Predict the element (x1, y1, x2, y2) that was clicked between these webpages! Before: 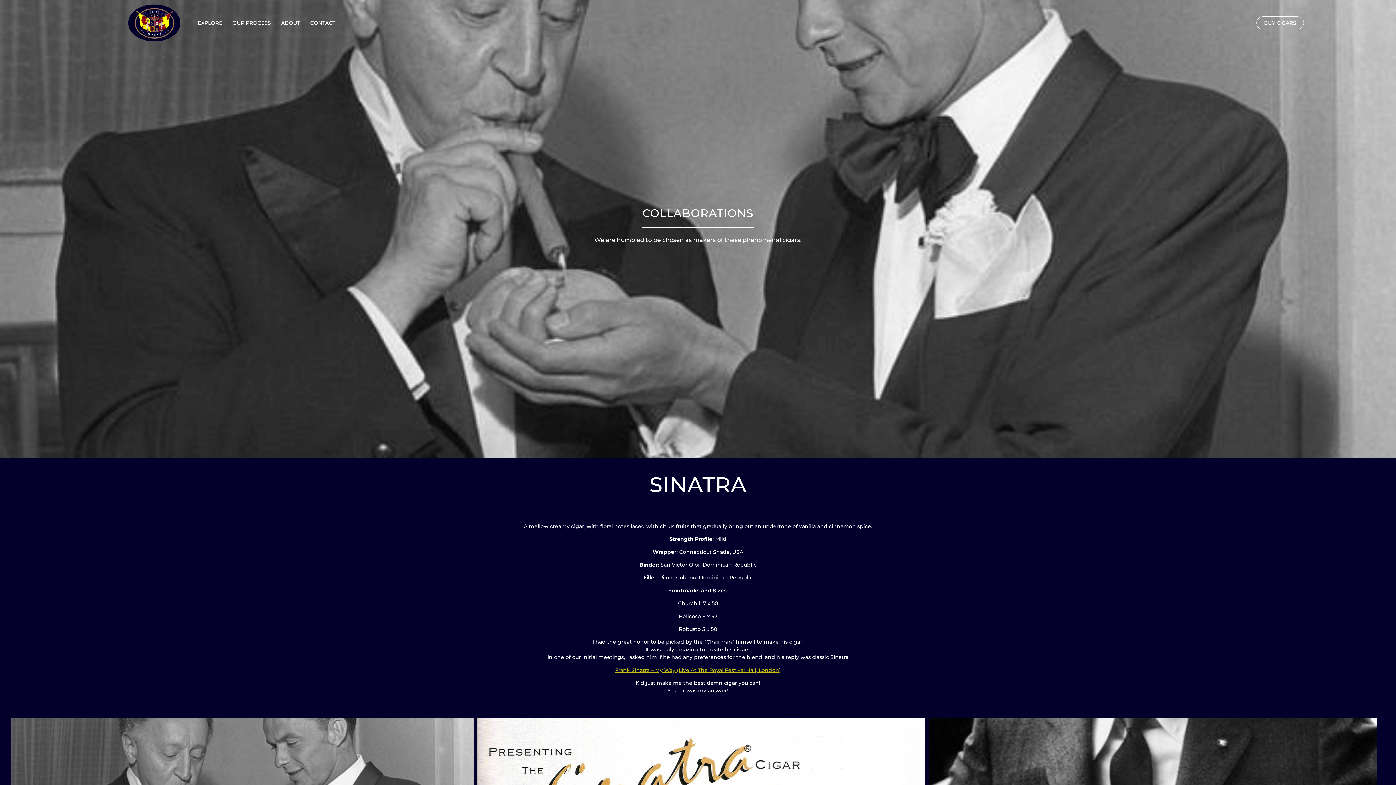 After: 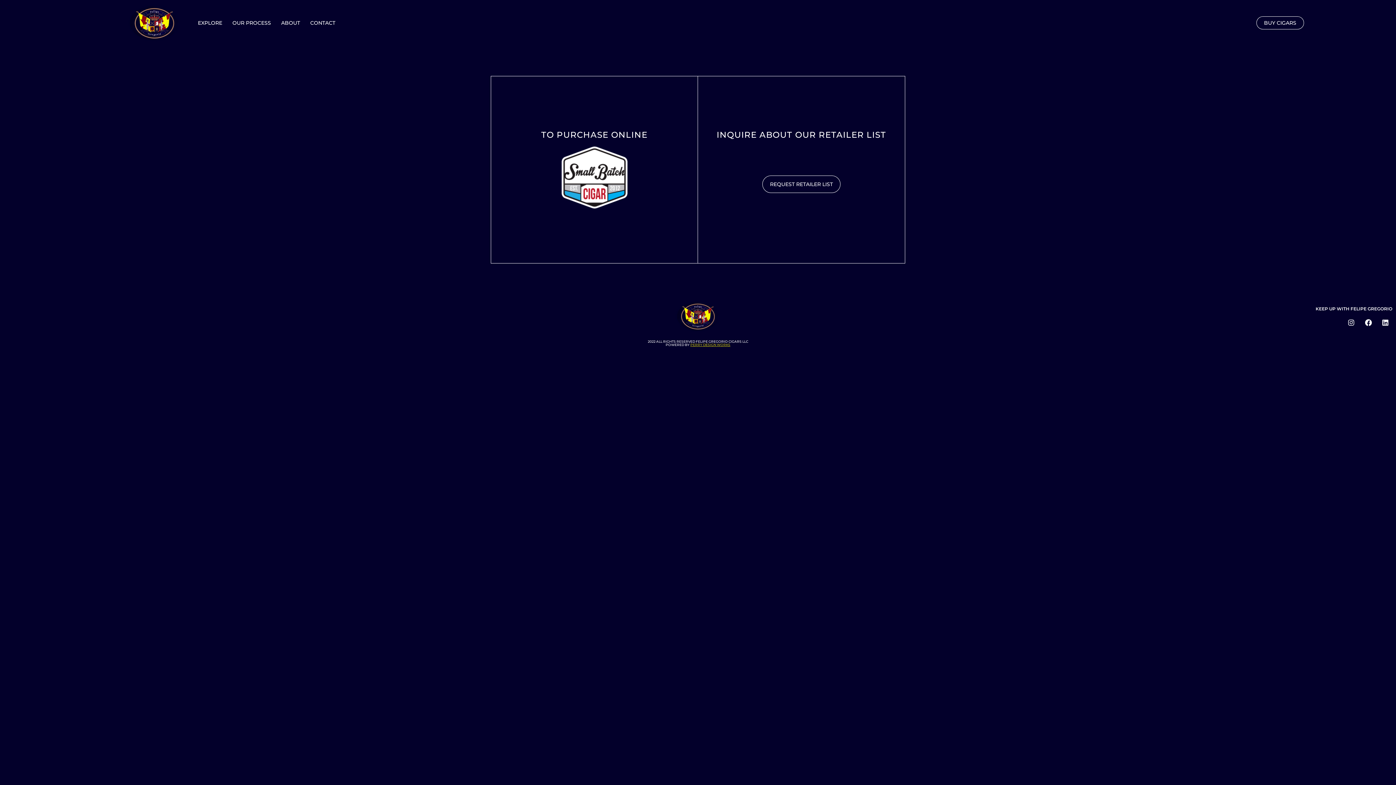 Action: label: BUY CIGARS bbox: (1256, 16, 1304, 29)